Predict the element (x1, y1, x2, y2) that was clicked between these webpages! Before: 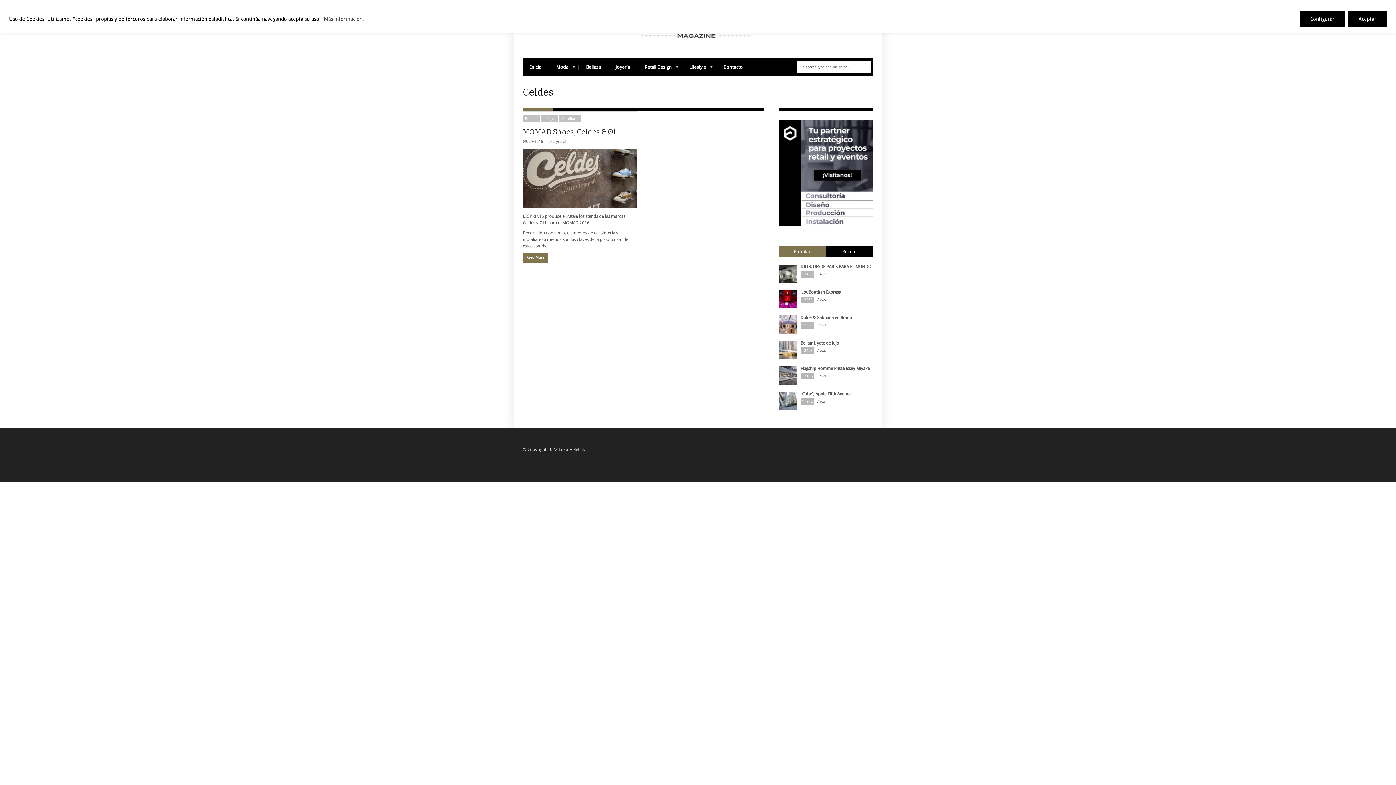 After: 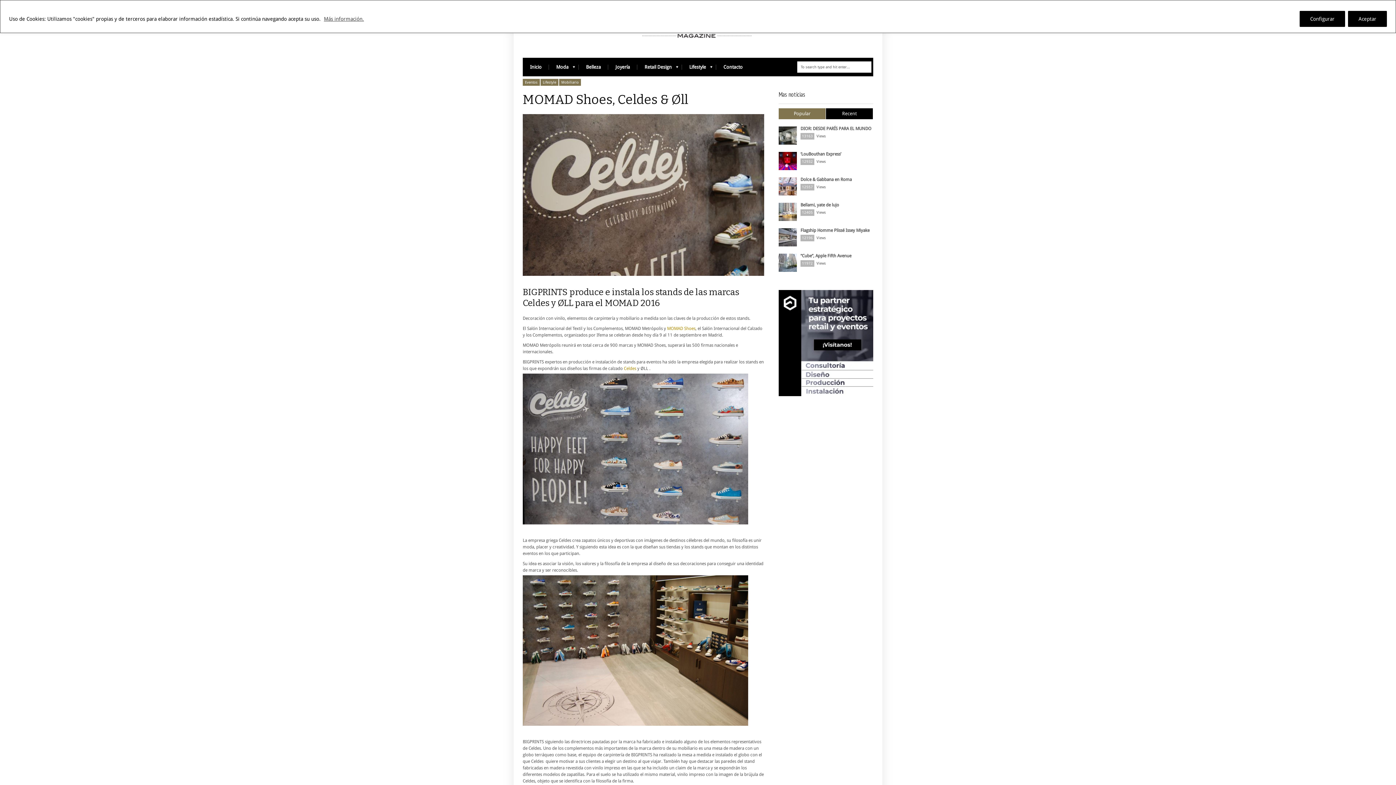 Action: bbox: (522, 149, 637, 207)